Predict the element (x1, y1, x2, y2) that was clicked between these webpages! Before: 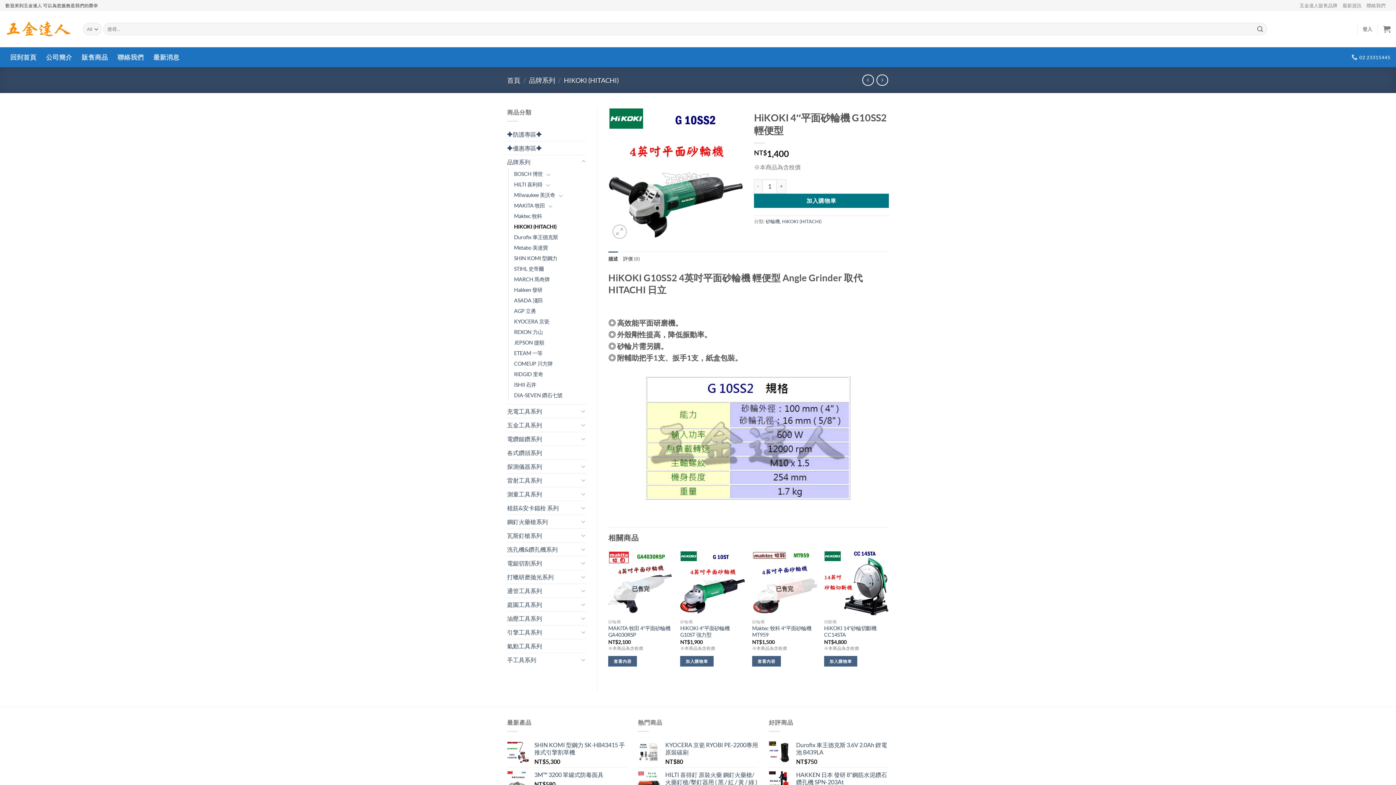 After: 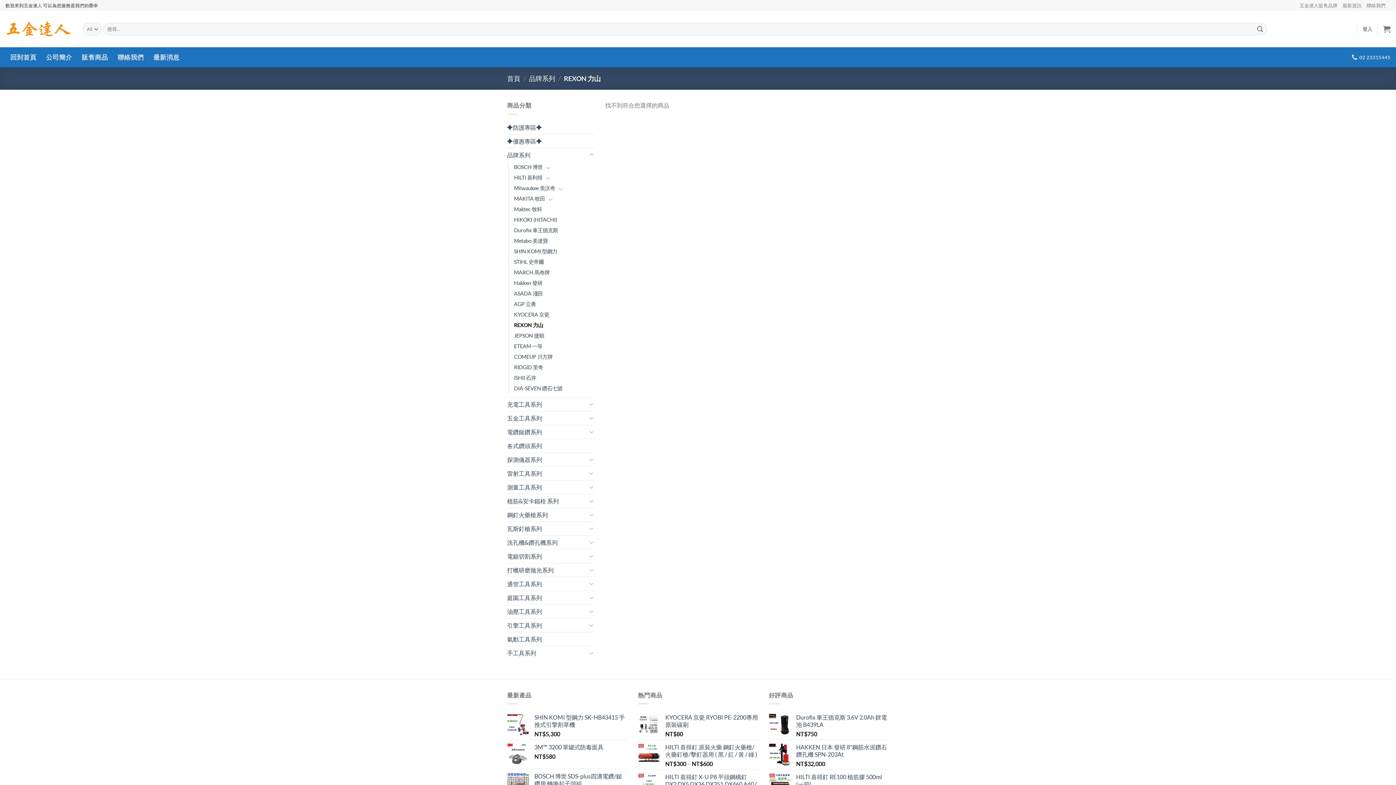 Action: label: REXON 力山 bbox: (514, 326, 542, 337)